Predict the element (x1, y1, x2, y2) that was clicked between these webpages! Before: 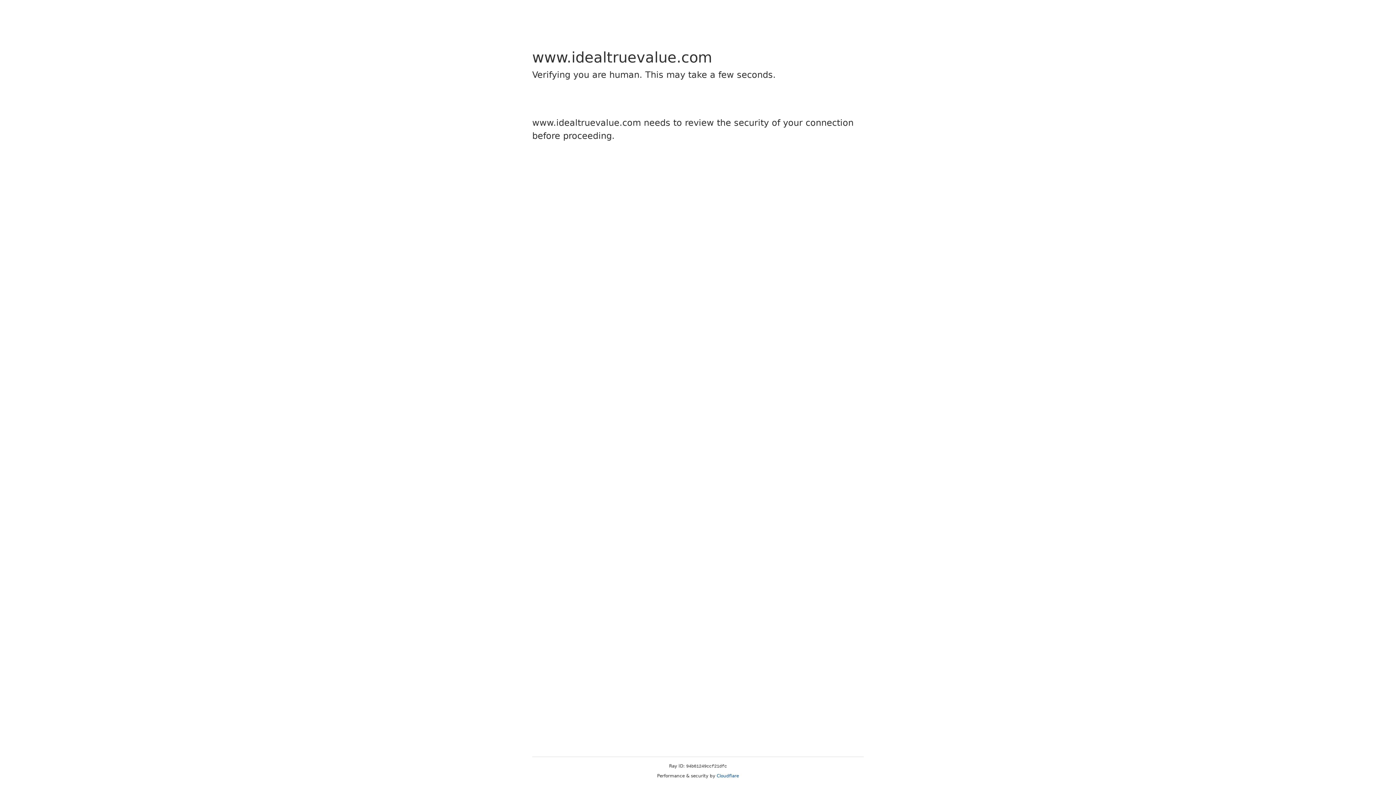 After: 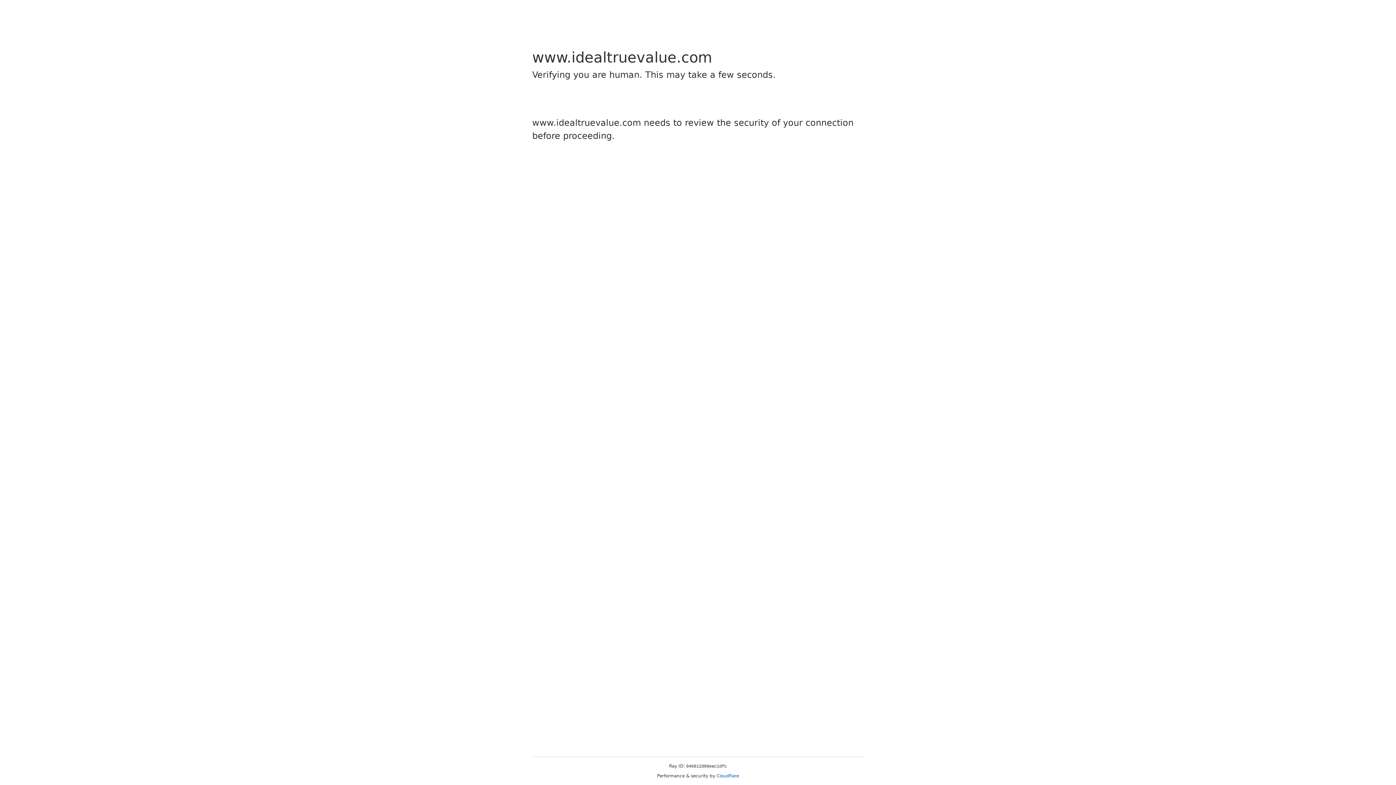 Action: label: Cloudflare bbox: (716, 773, 739, 778)